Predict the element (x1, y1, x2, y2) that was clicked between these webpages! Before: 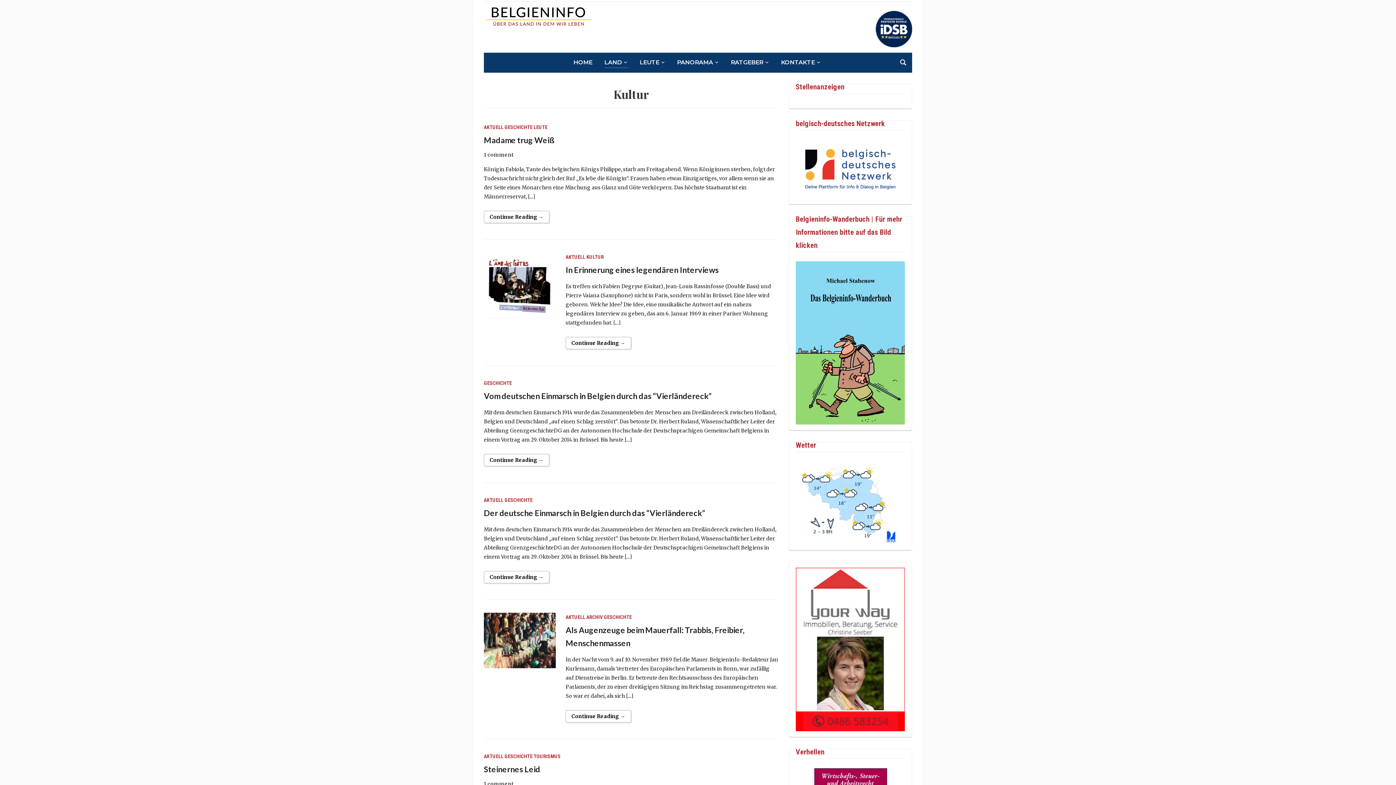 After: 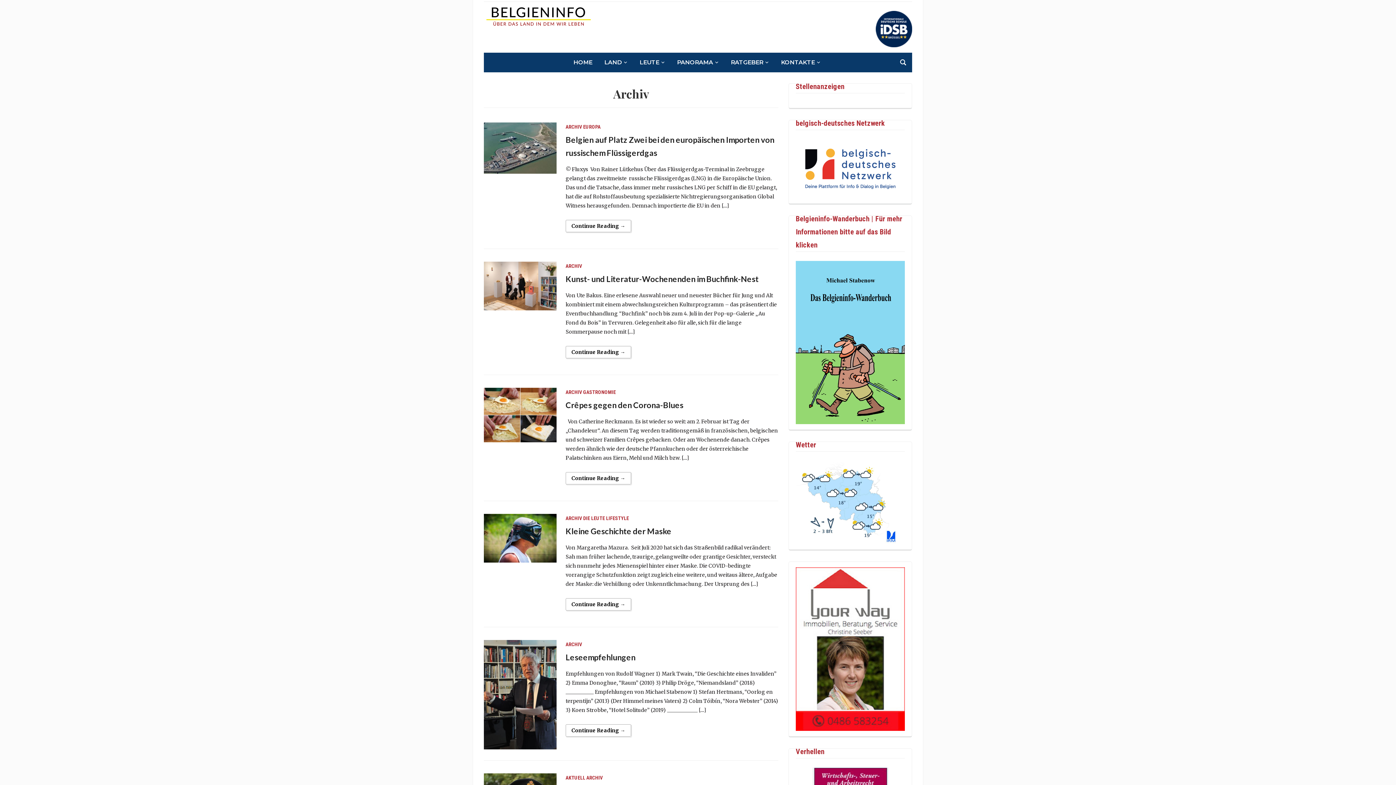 Action: label: ARCHIV bbox: (586, 614, 602, 620)